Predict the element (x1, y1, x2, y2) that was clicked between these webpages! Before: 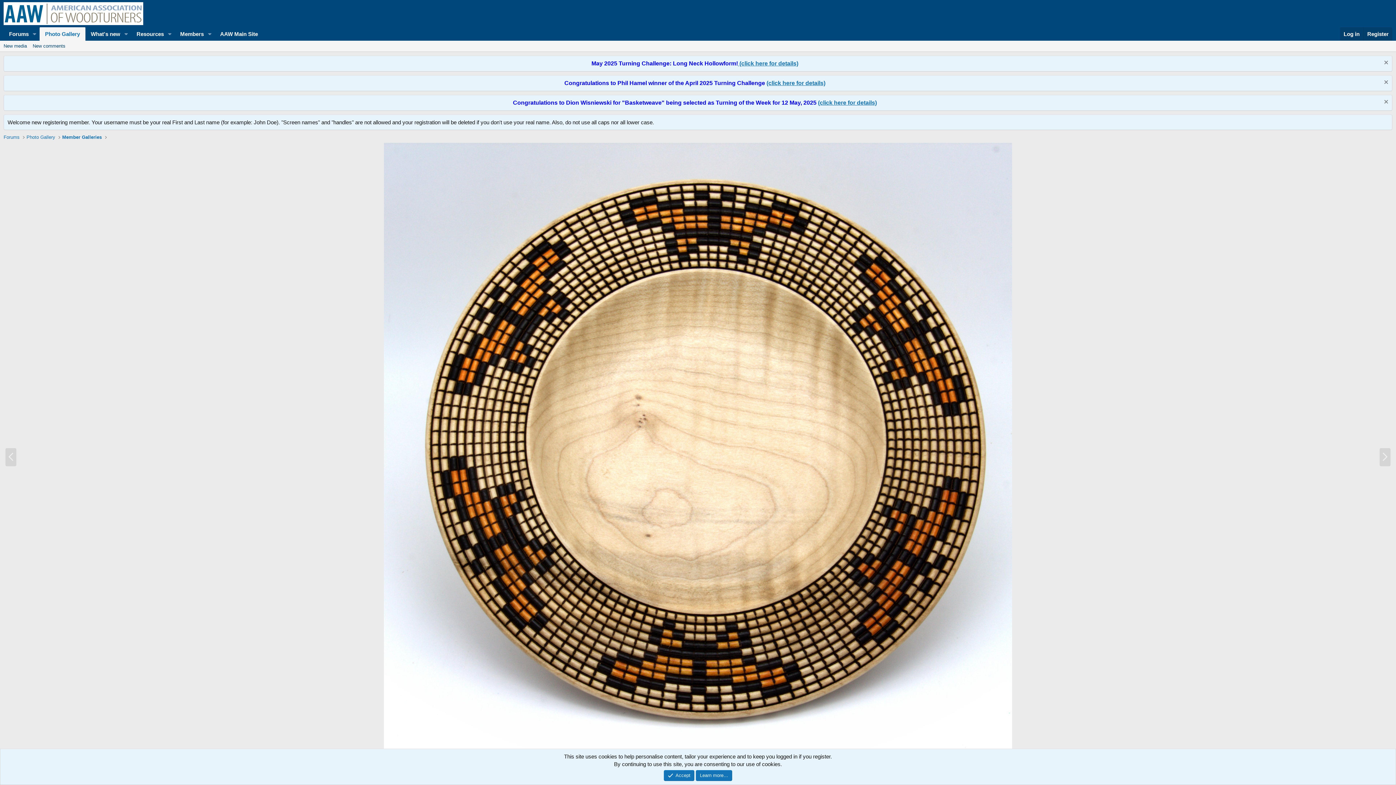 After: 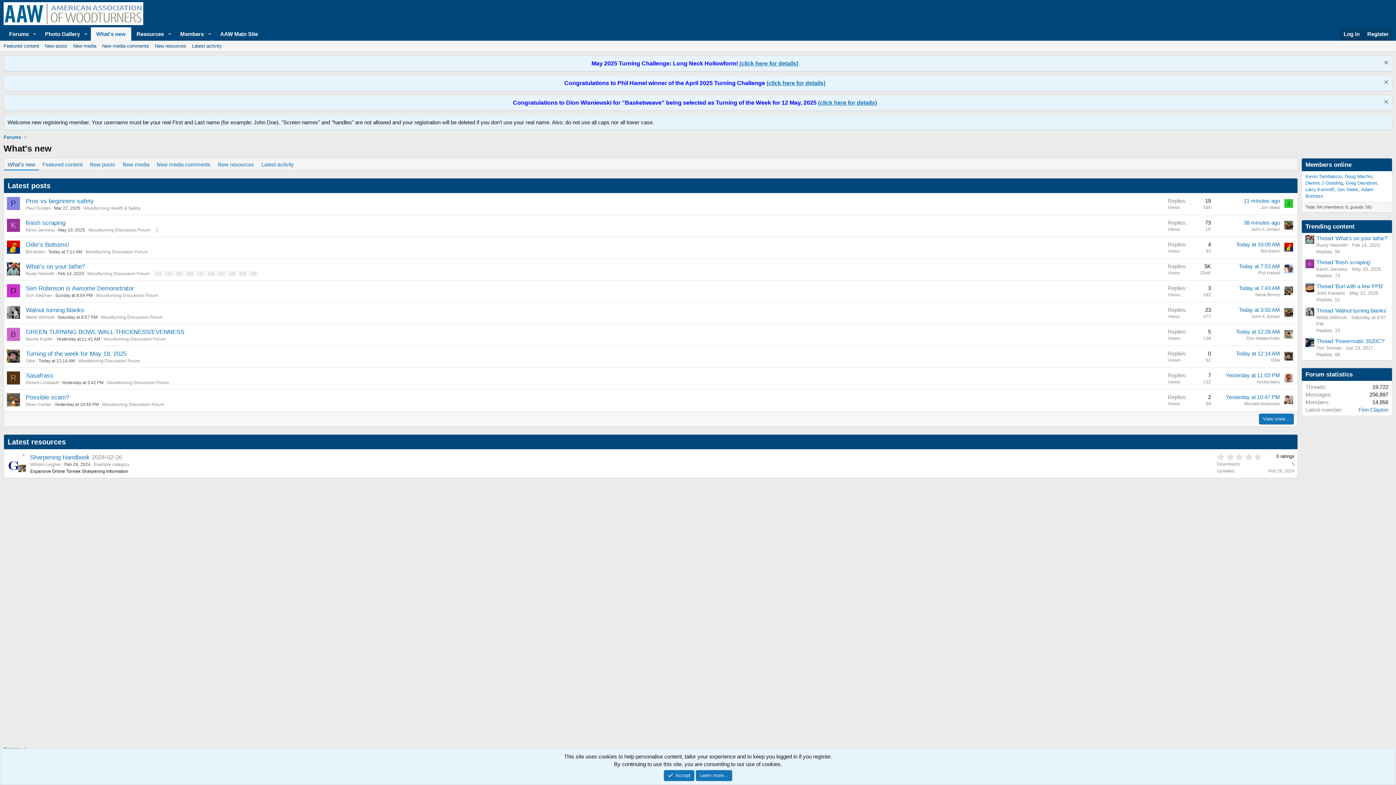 Action: bbox: (85, 27, 121, 40) label: What's new